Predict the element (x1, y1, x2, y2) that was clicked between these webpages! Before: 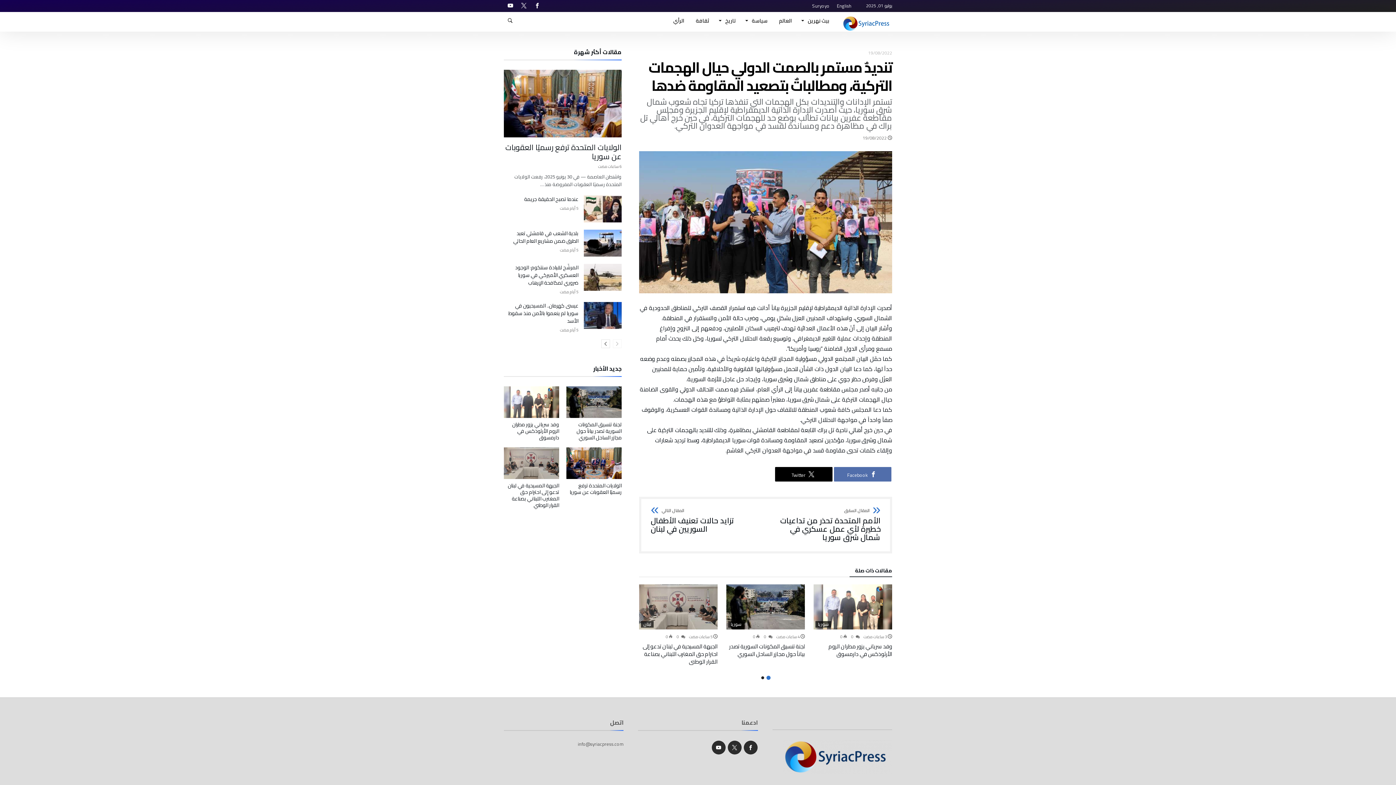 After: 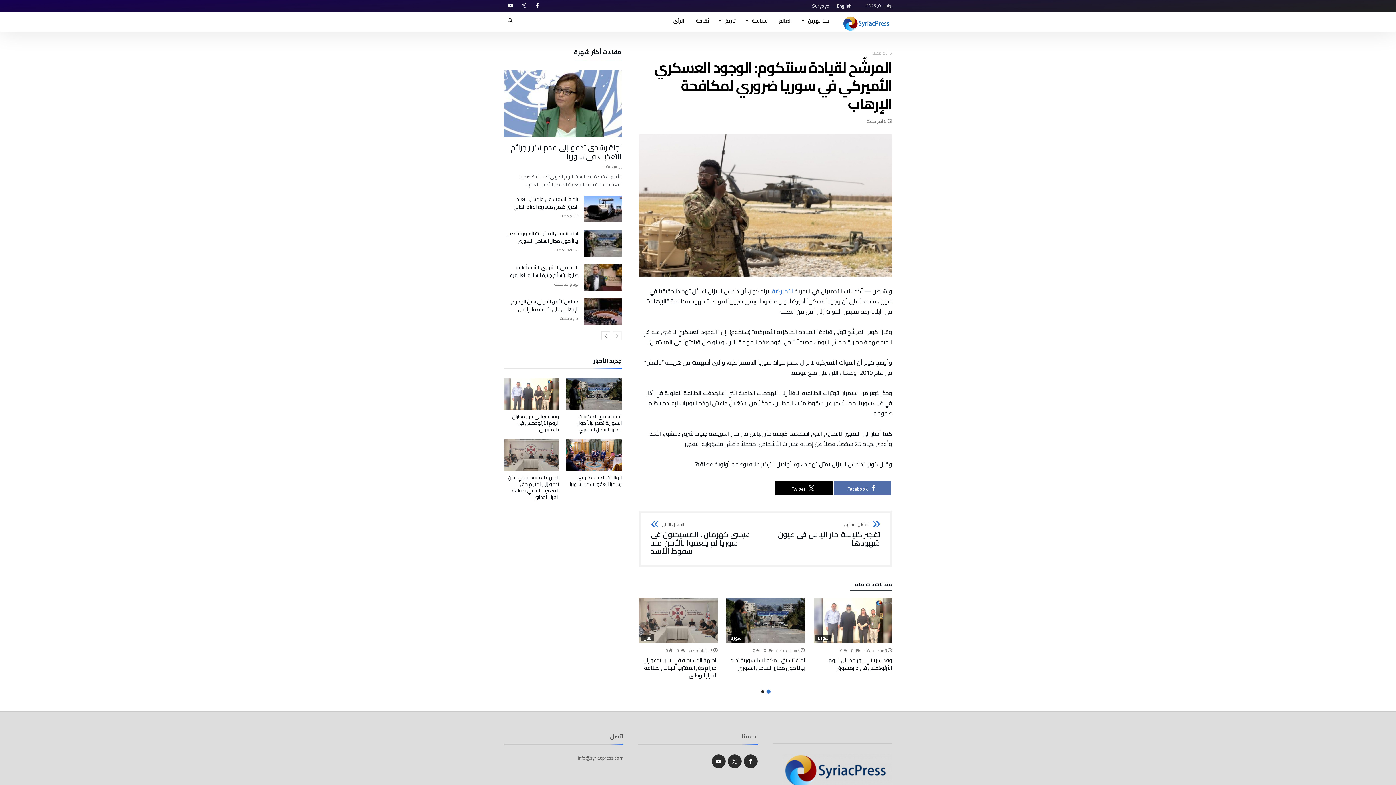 Action: label: المرشّح لقيادة سنتكوم: الوجود العسكري الأميركي في سوريا ضروري لمكافحة الإرهاب bbox: (504, 278, 578, 287)